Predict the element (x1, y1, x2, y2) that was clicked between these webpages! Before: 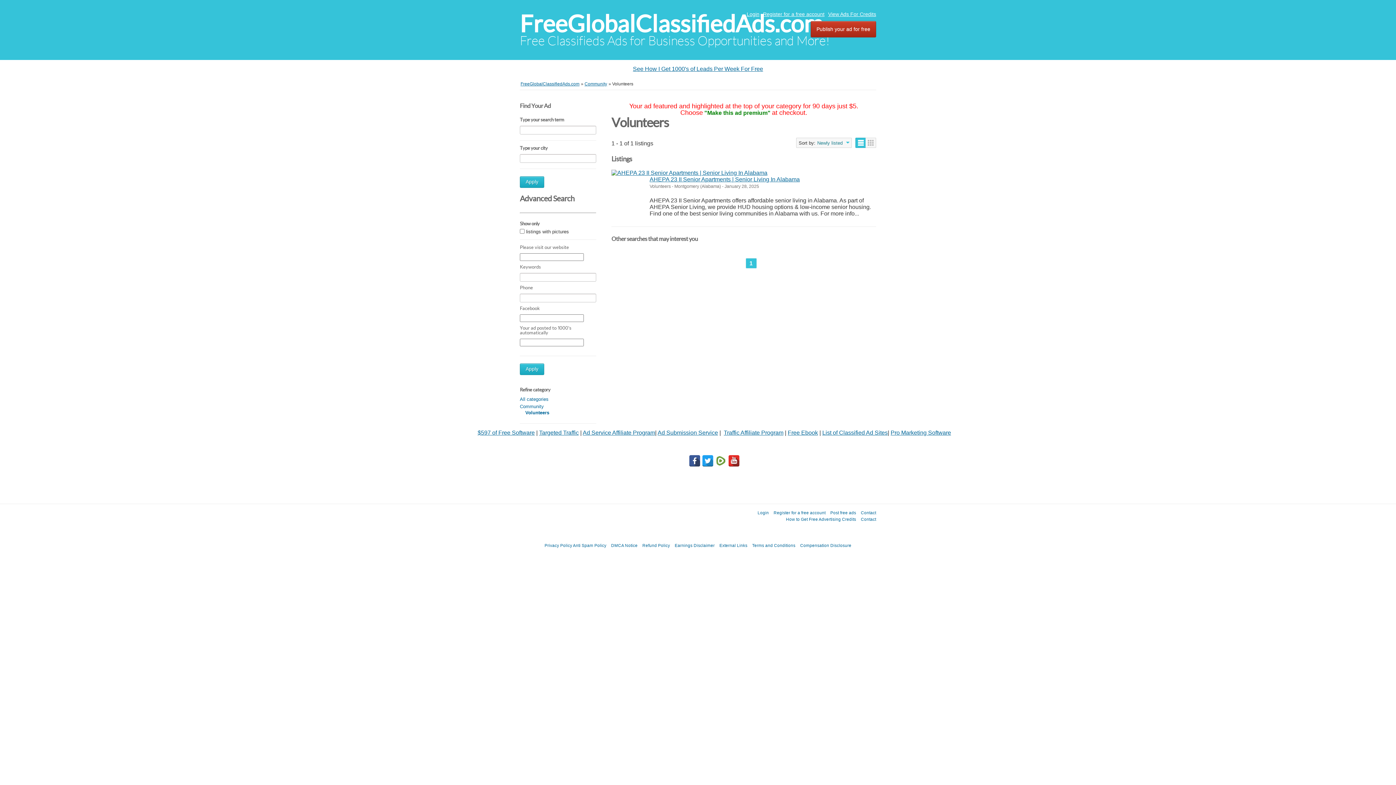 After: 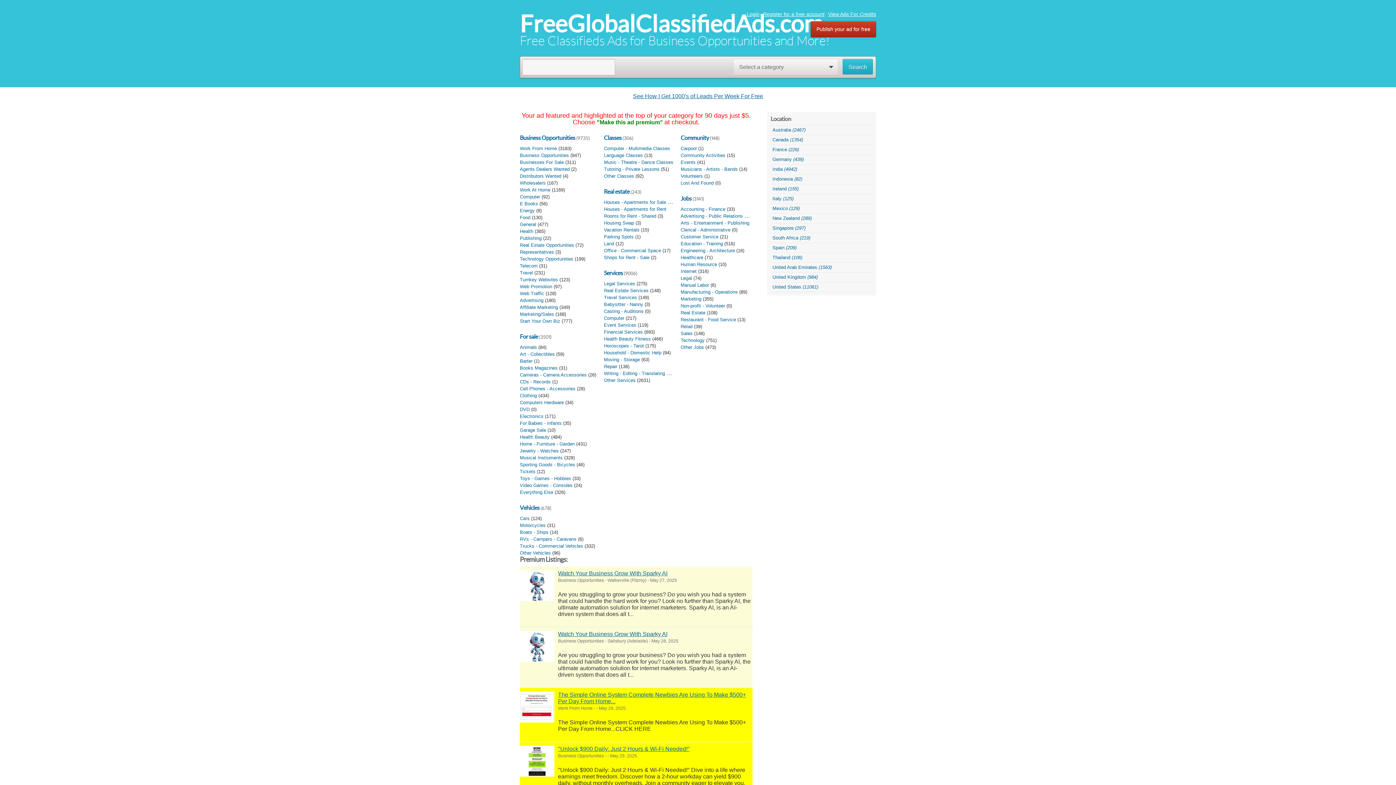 Action: label: FreeGlobalClassifiedAds.com bbox: (520, 81, 579, 86)